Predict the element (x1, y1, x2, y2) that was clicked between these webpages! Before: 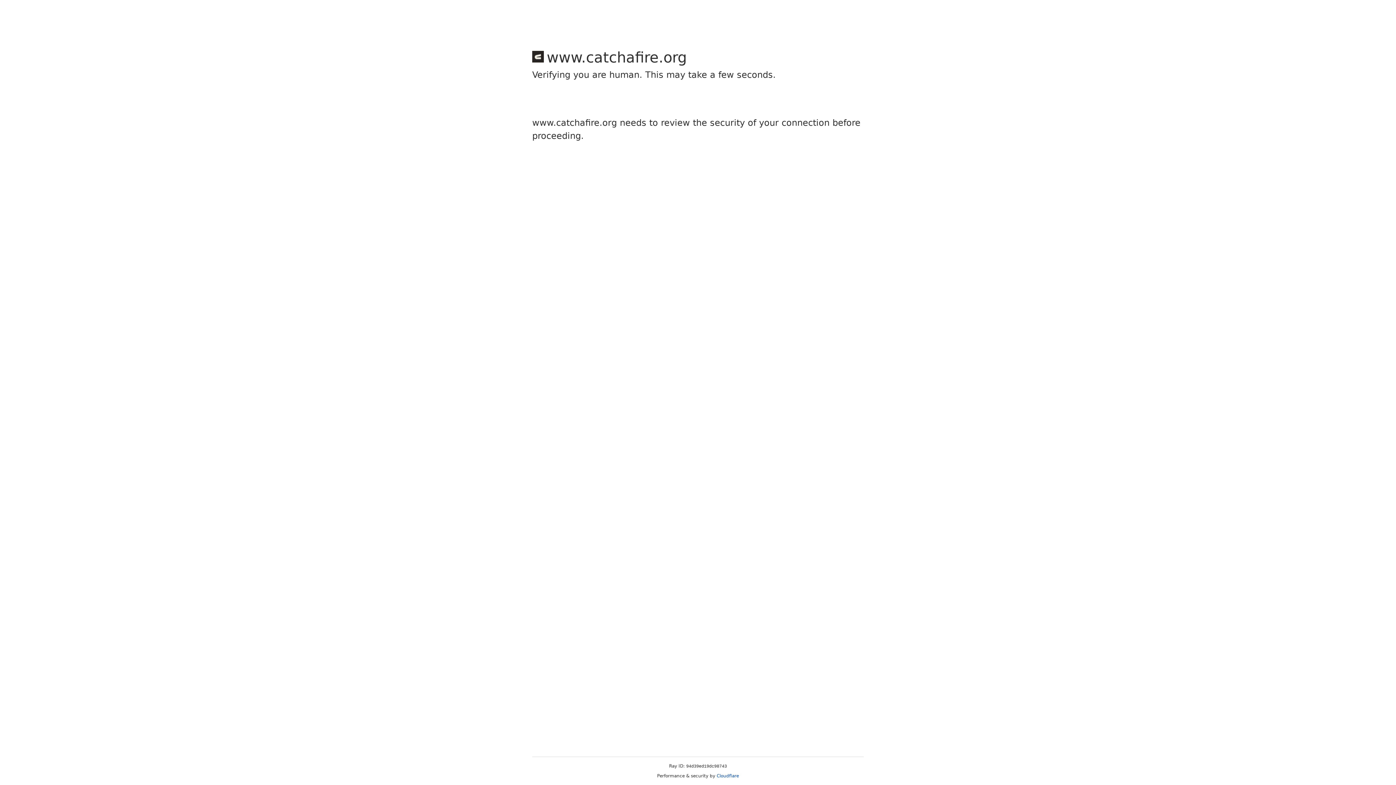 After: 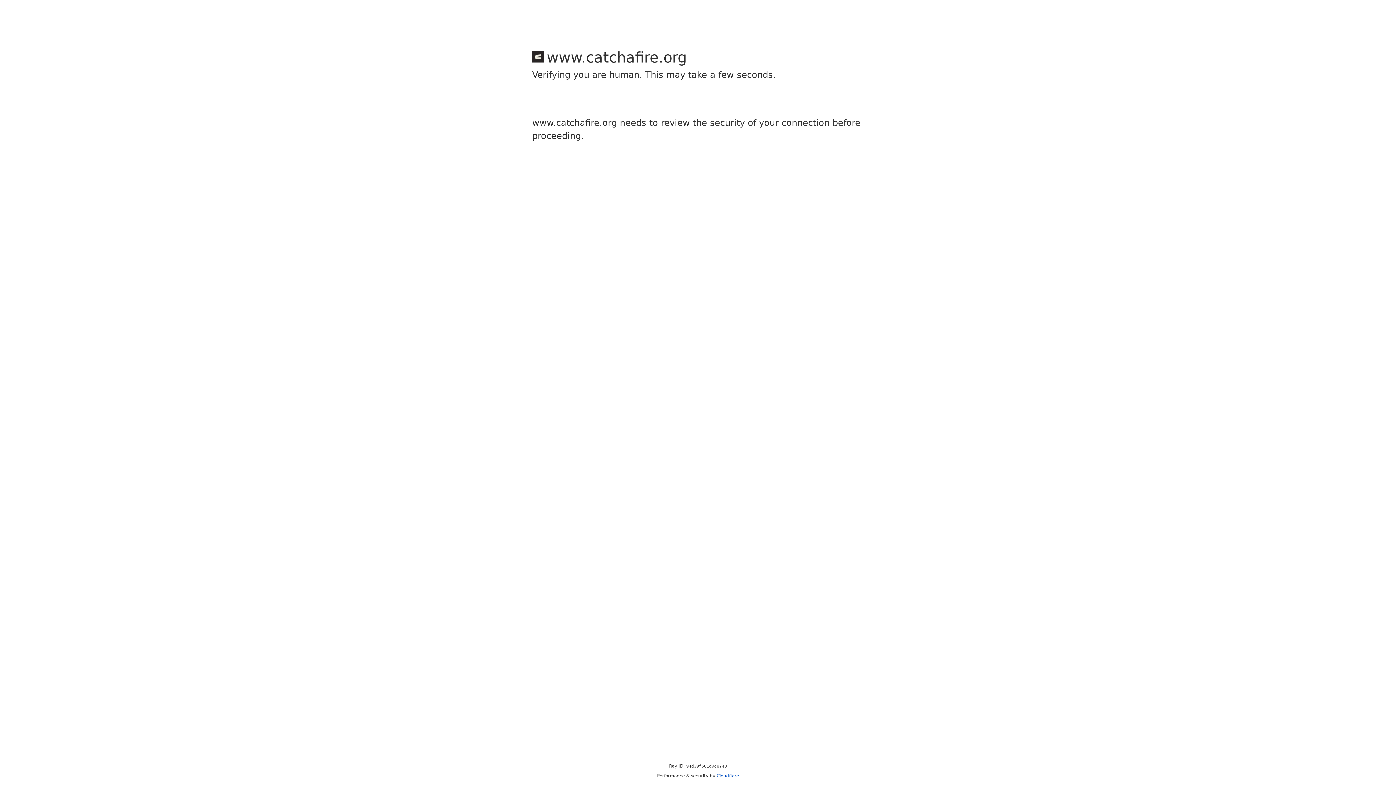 Action: label: Cloudflare bbox: (716, 773, 739, 778)